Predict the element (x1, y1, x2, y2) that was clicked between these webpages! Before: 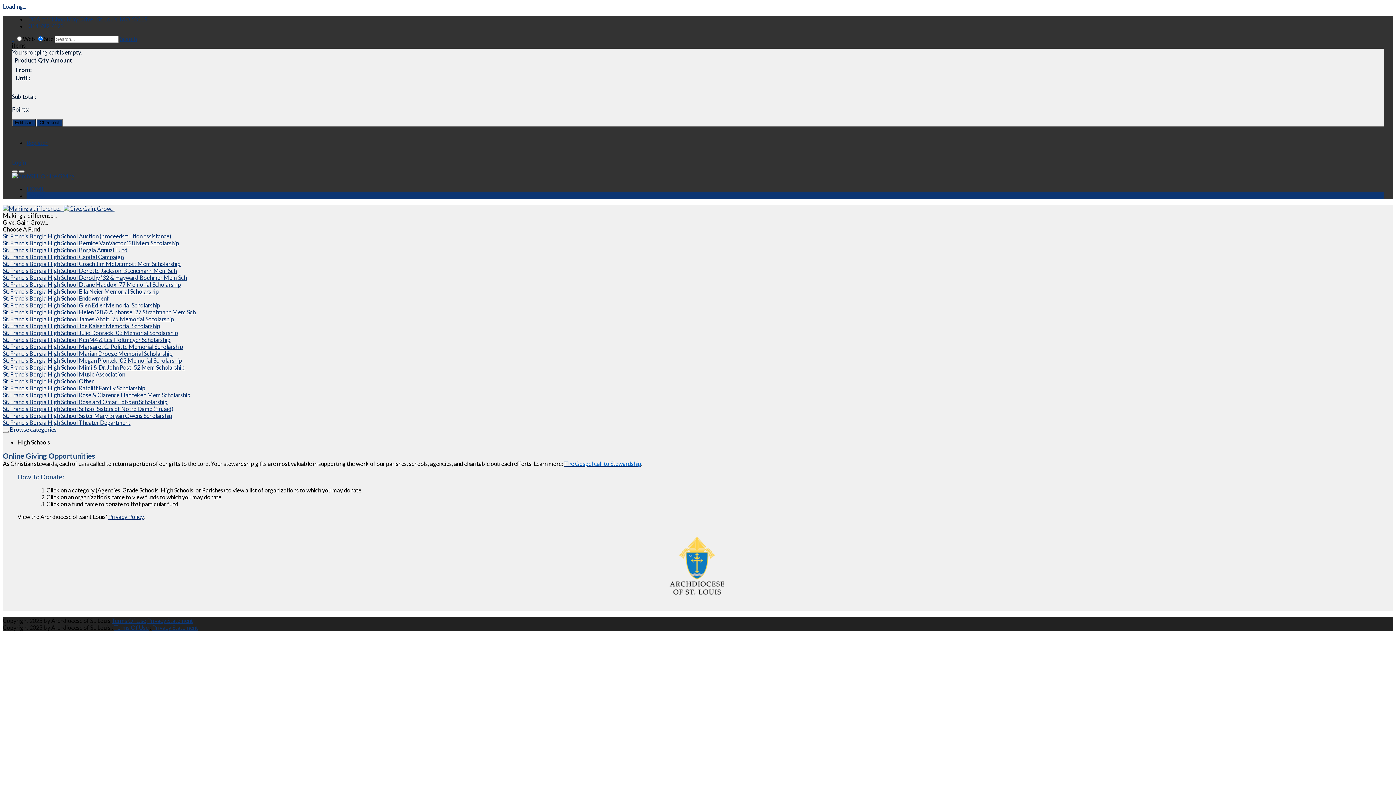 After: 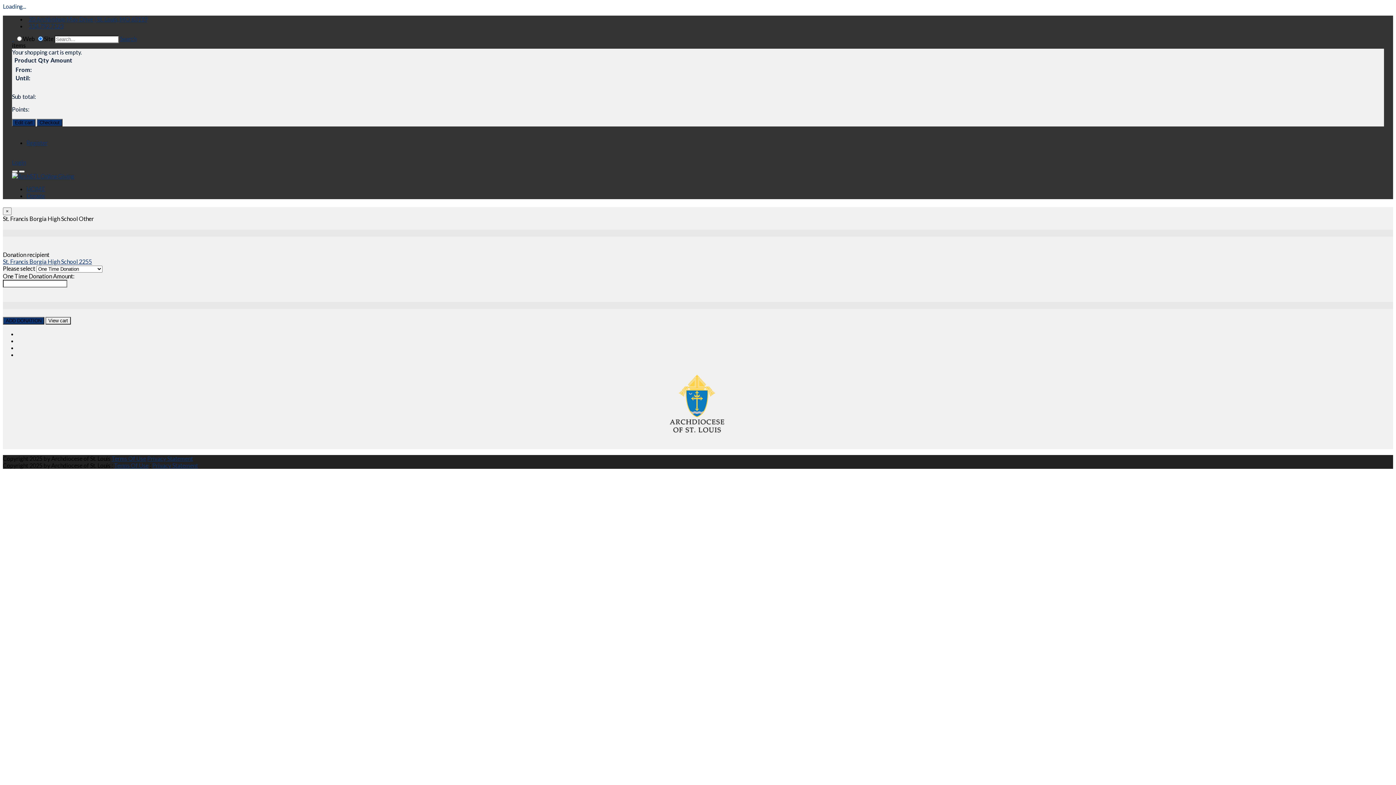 Action: label: St. Francis Borgia High School Other bbox: (2, 377, 93, 384)